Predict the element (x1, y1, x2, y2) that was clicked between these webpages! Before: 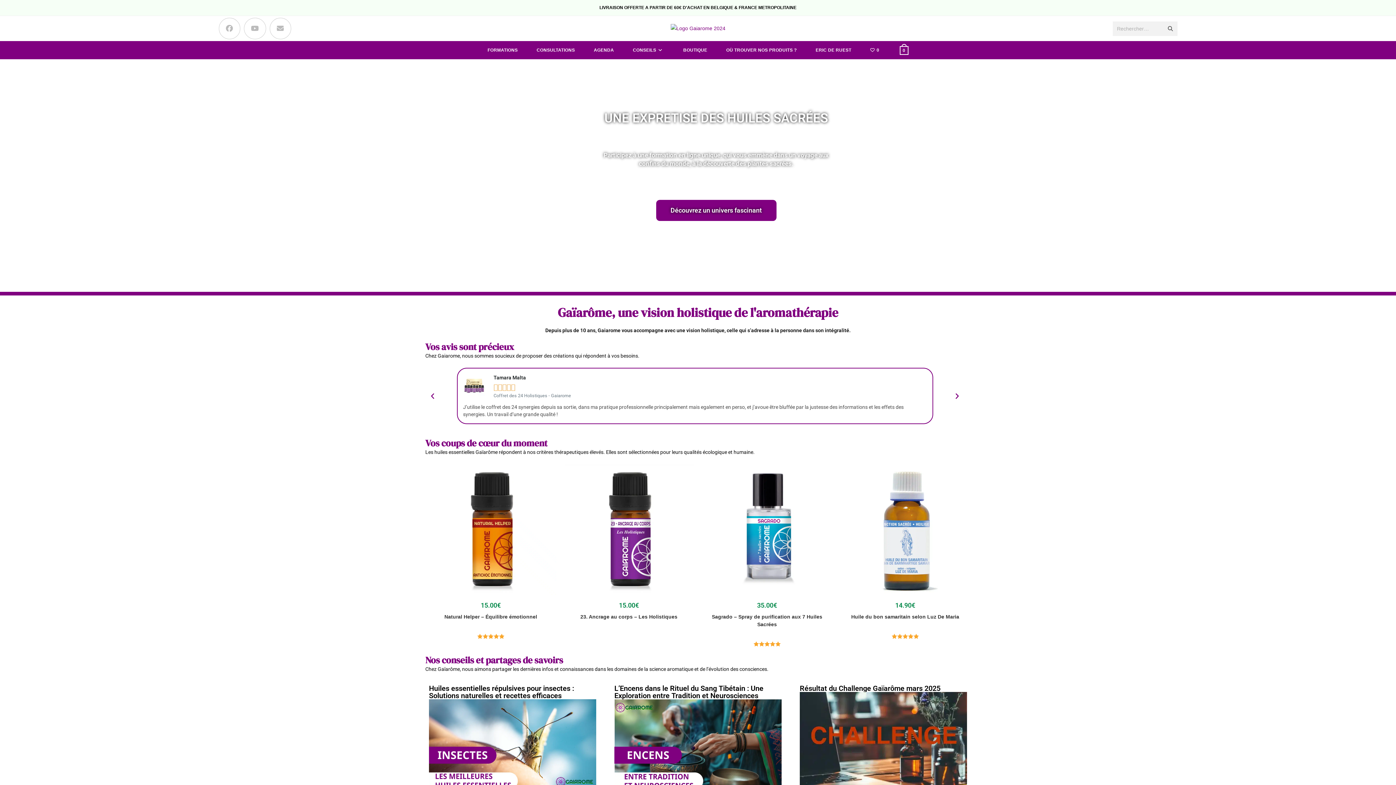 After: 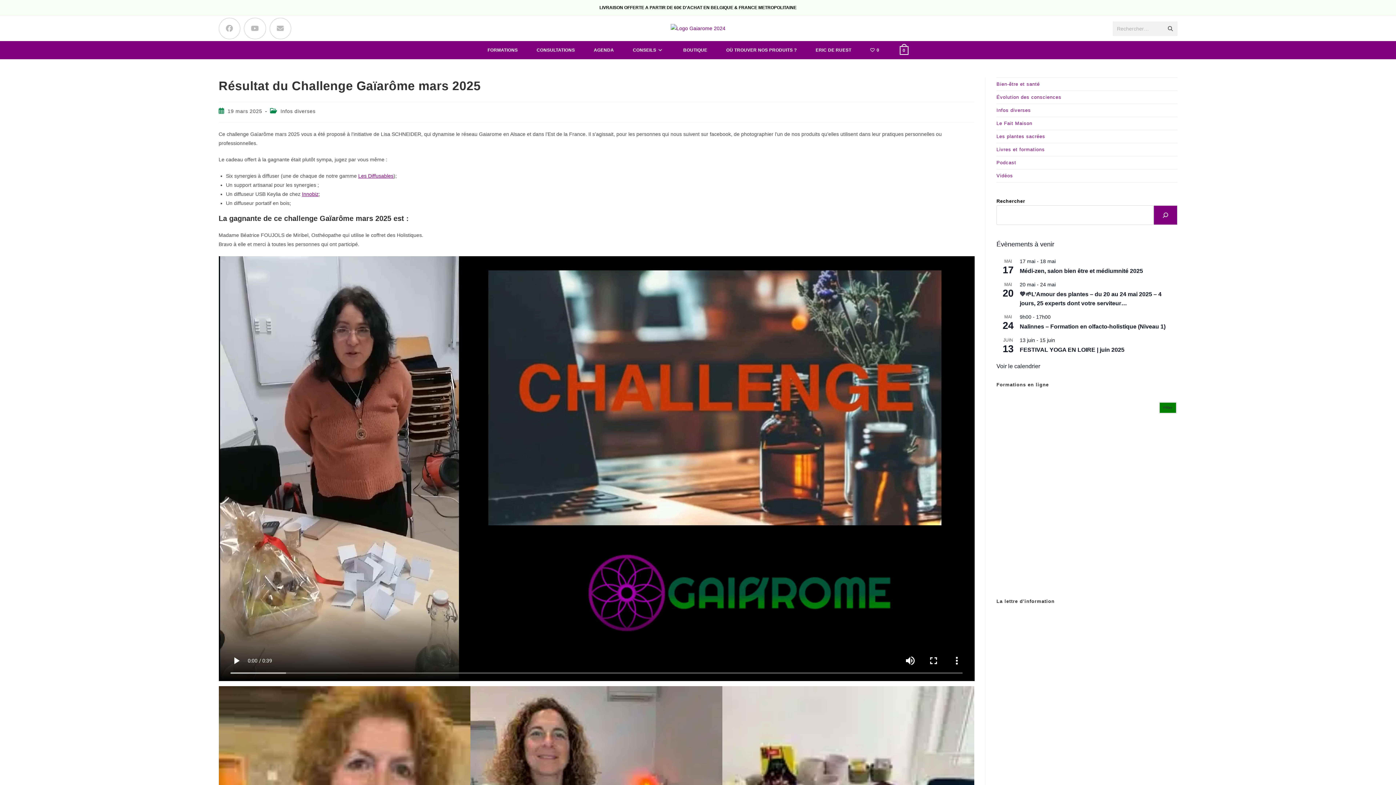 Action: bbox: (800, 684, 940, 692) label: Résultat du Challenge Gaïarôme mars 2025